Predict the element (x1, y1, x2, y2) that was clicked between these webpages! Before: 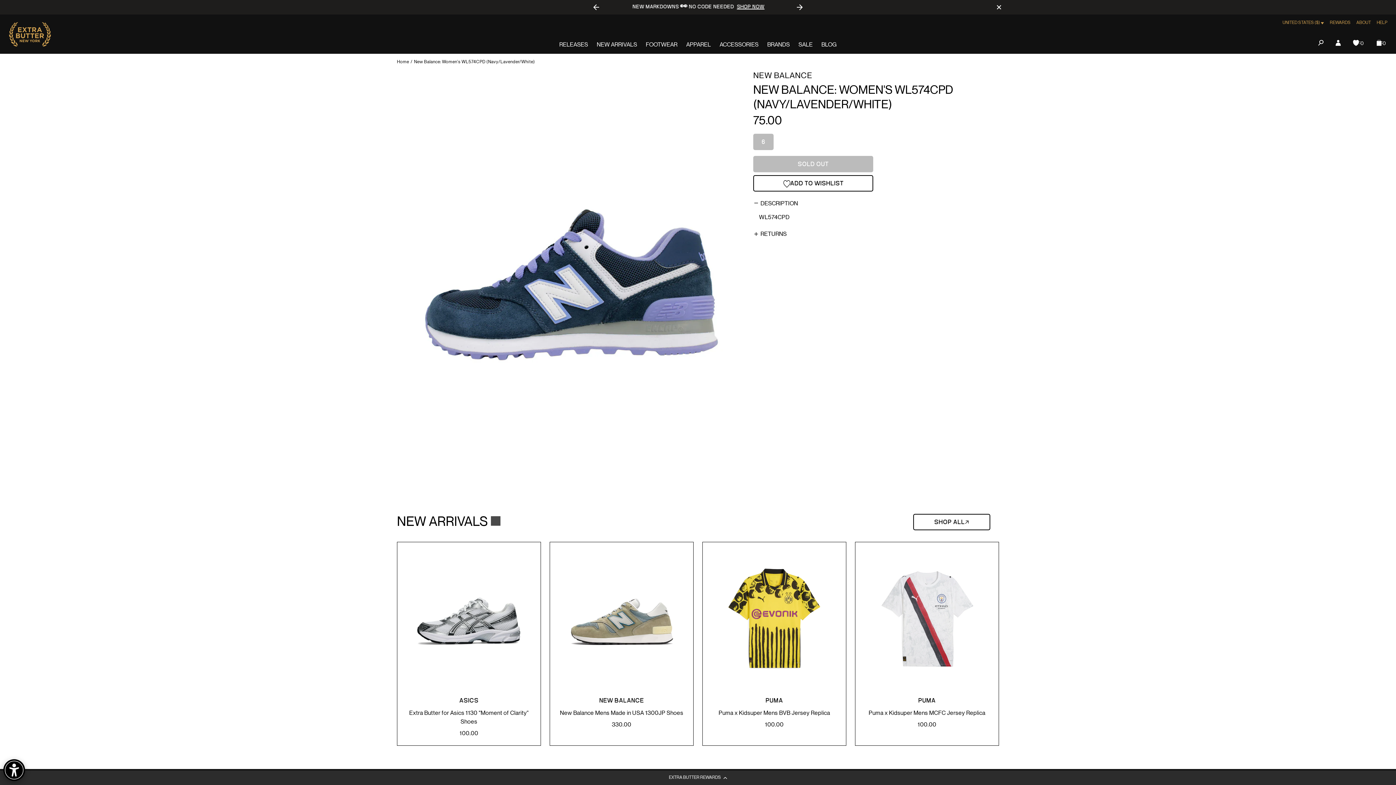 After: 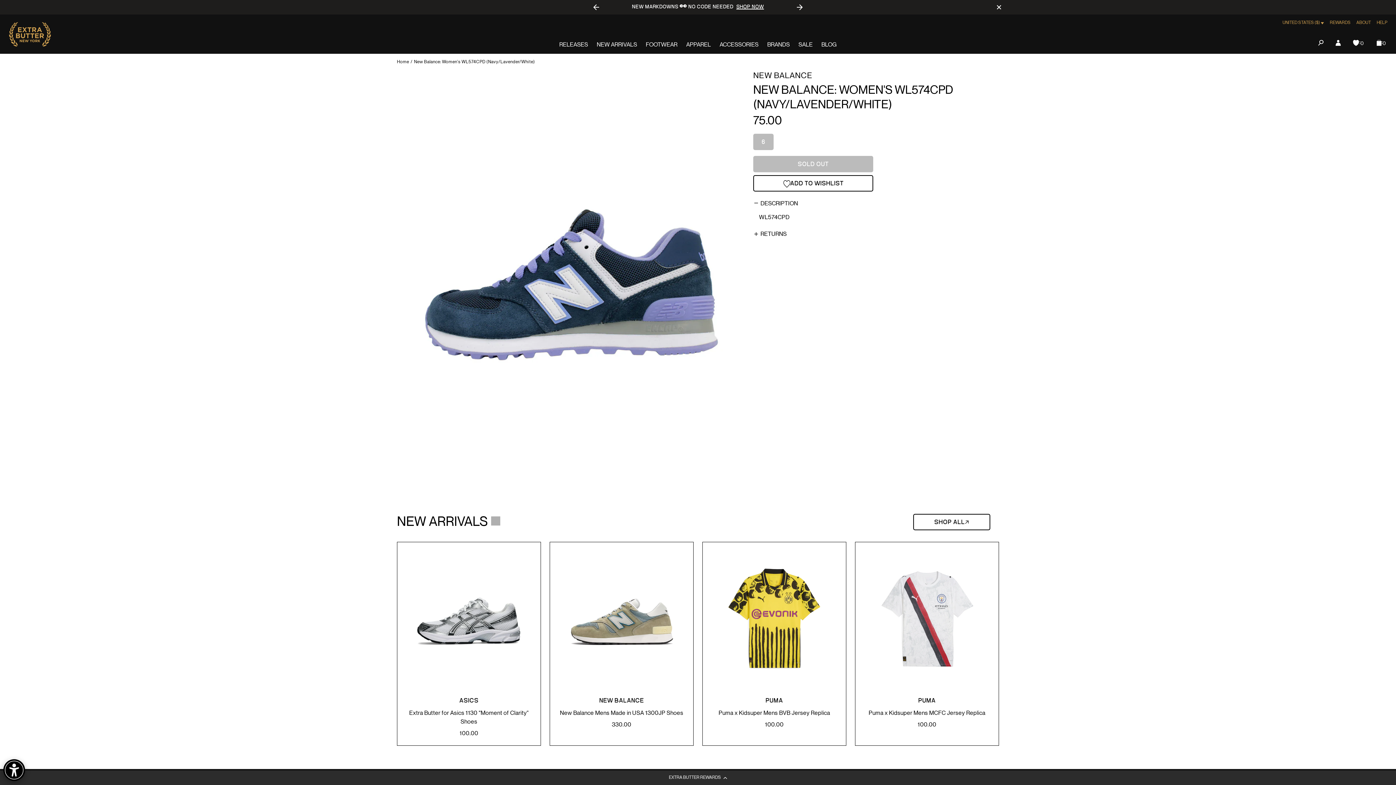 Action: bbox: (1347, 34, 1370, 51) label: :
0